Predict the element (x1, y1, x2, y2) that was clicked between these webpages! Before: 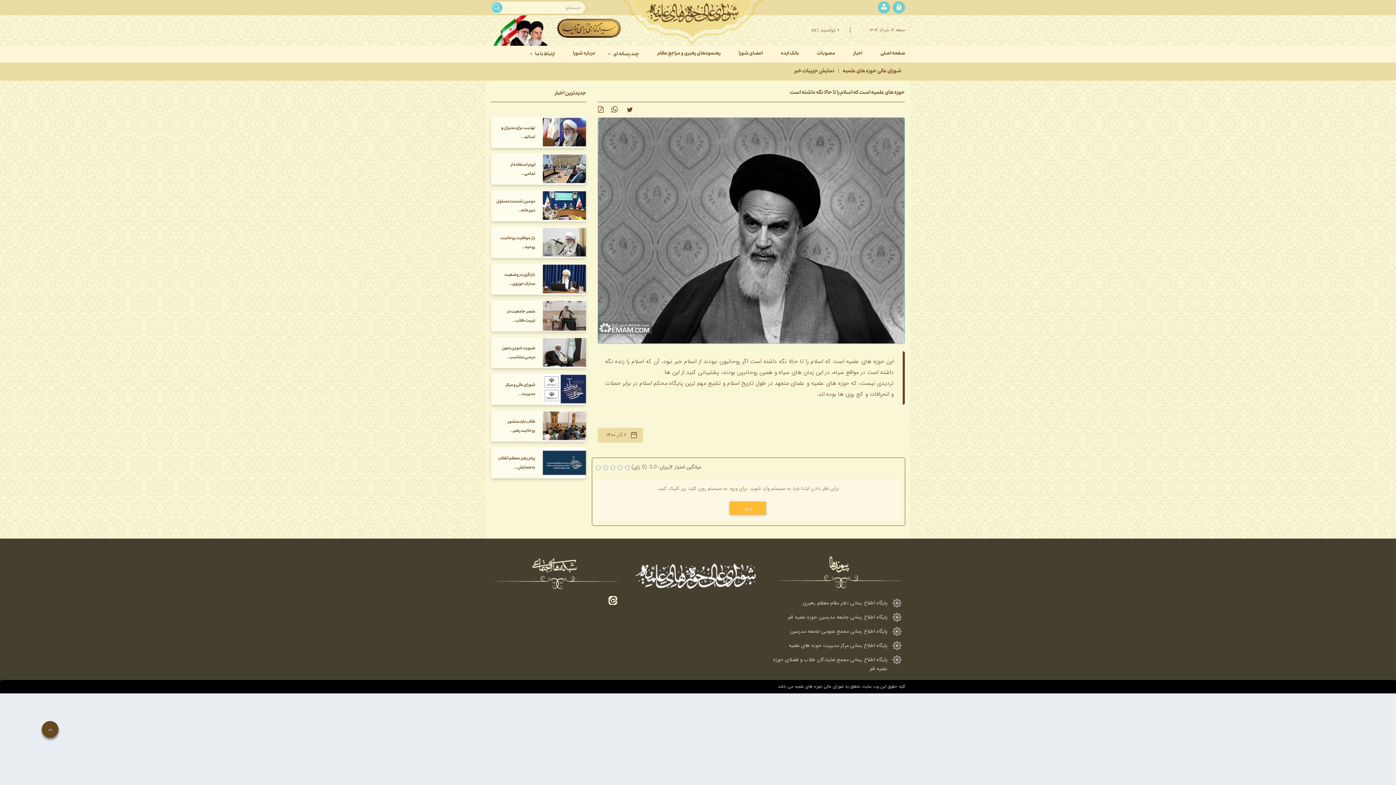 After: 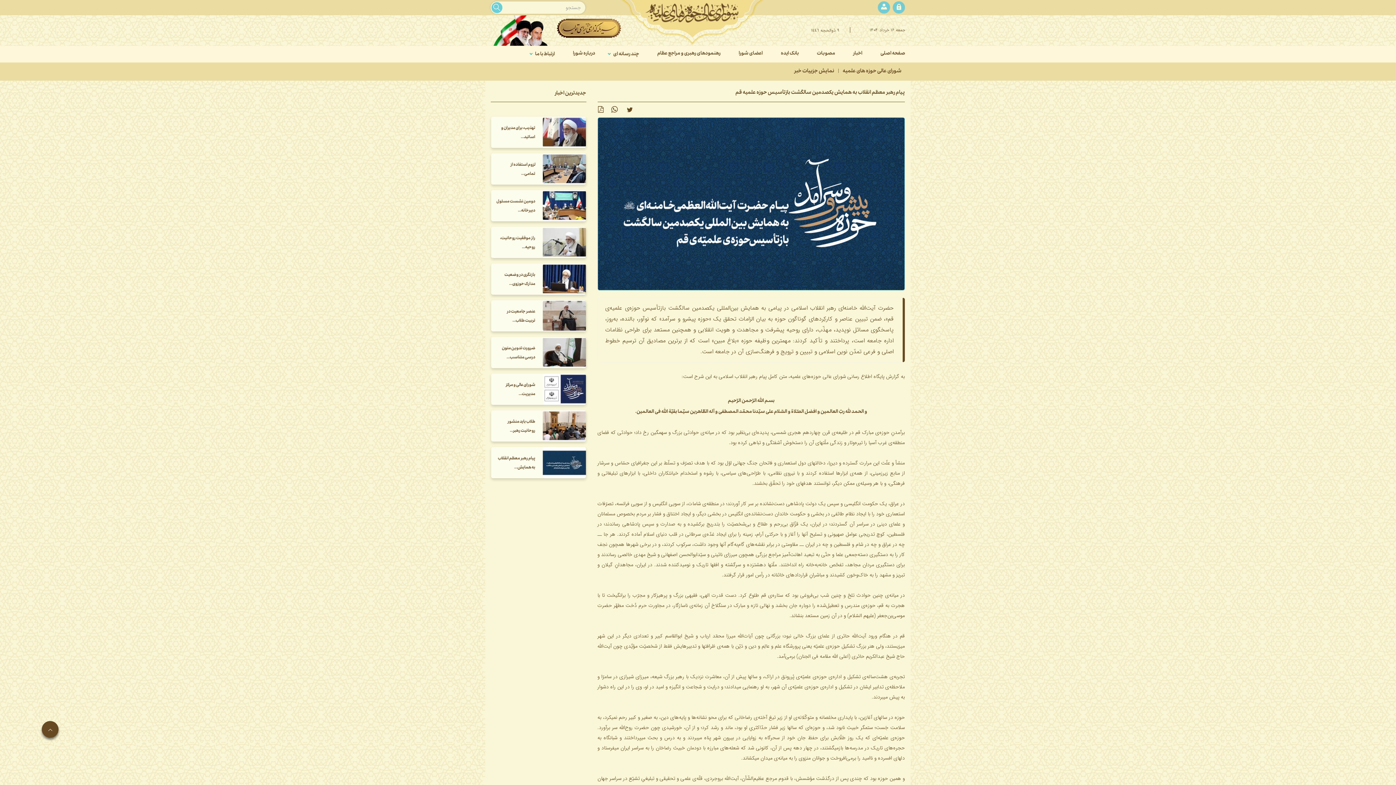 Action: bbox: (542, 447, 586, 478)